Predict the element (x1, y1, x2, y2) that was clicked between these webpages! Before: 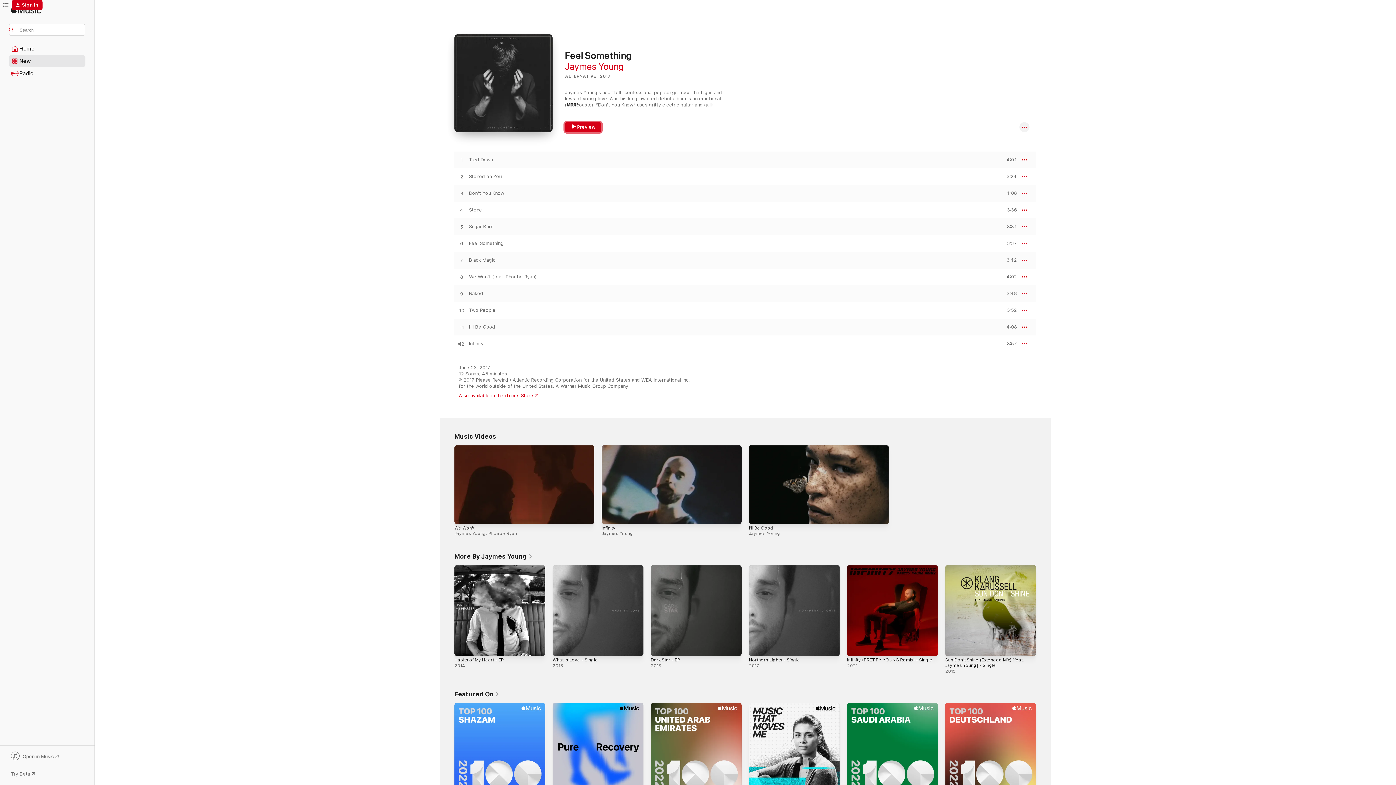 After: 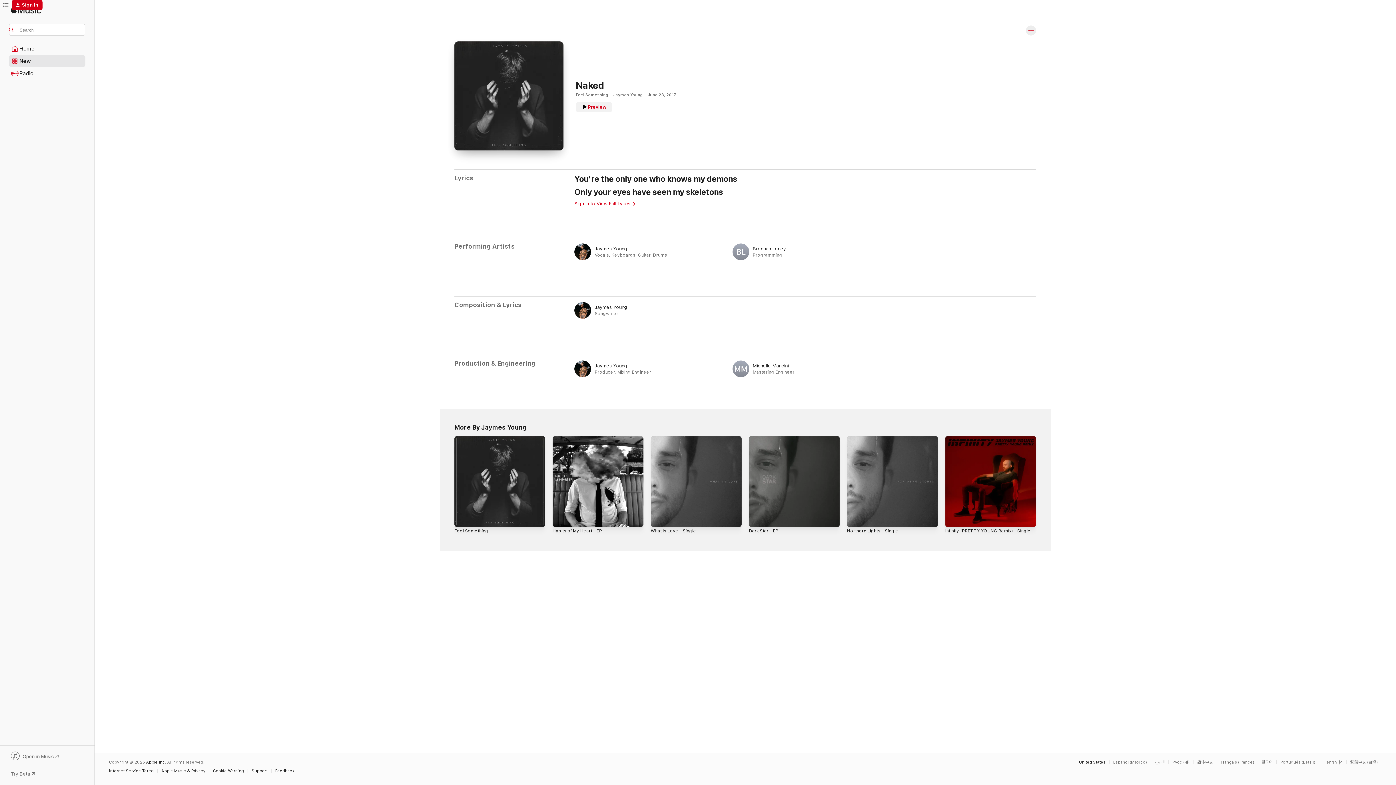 Action: bbox: (469, 290, 483, 296) label: Naked